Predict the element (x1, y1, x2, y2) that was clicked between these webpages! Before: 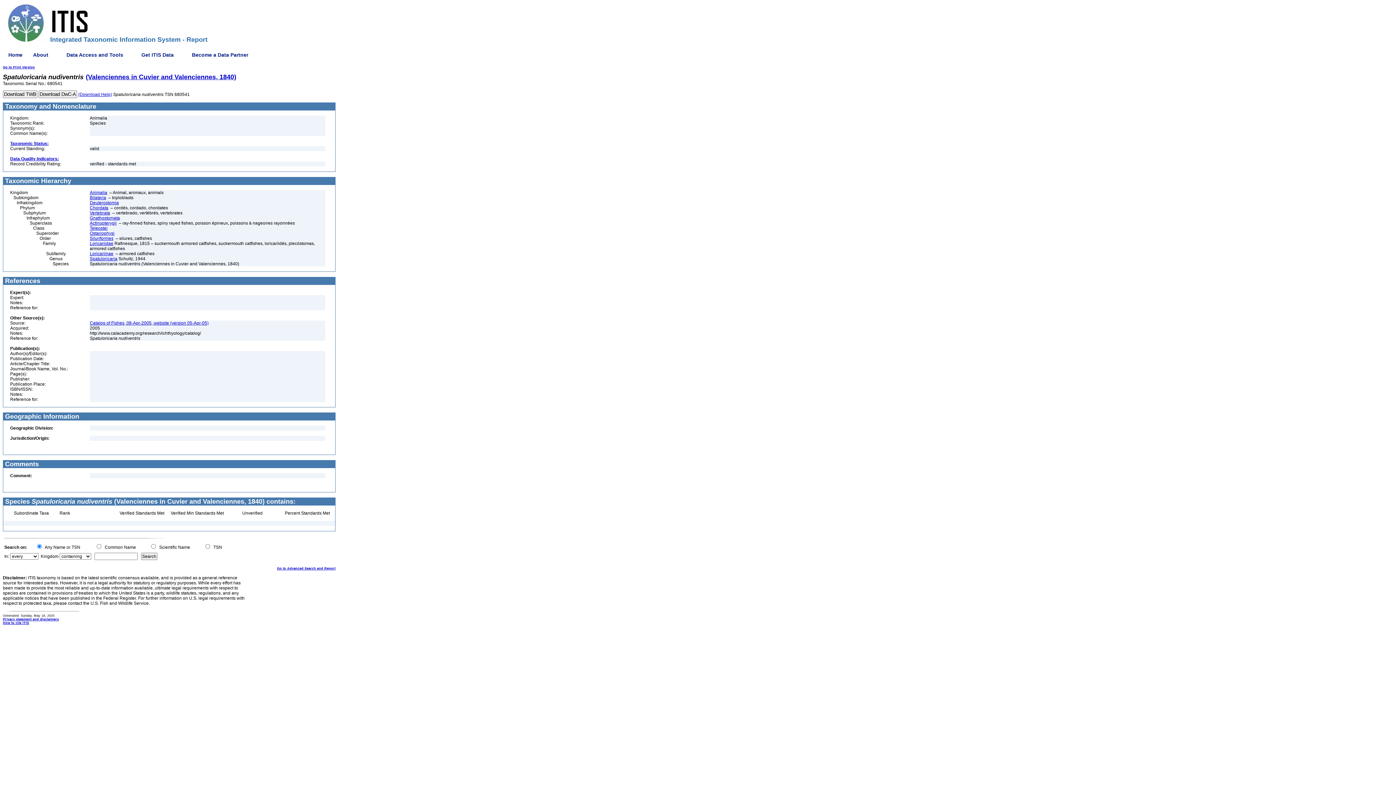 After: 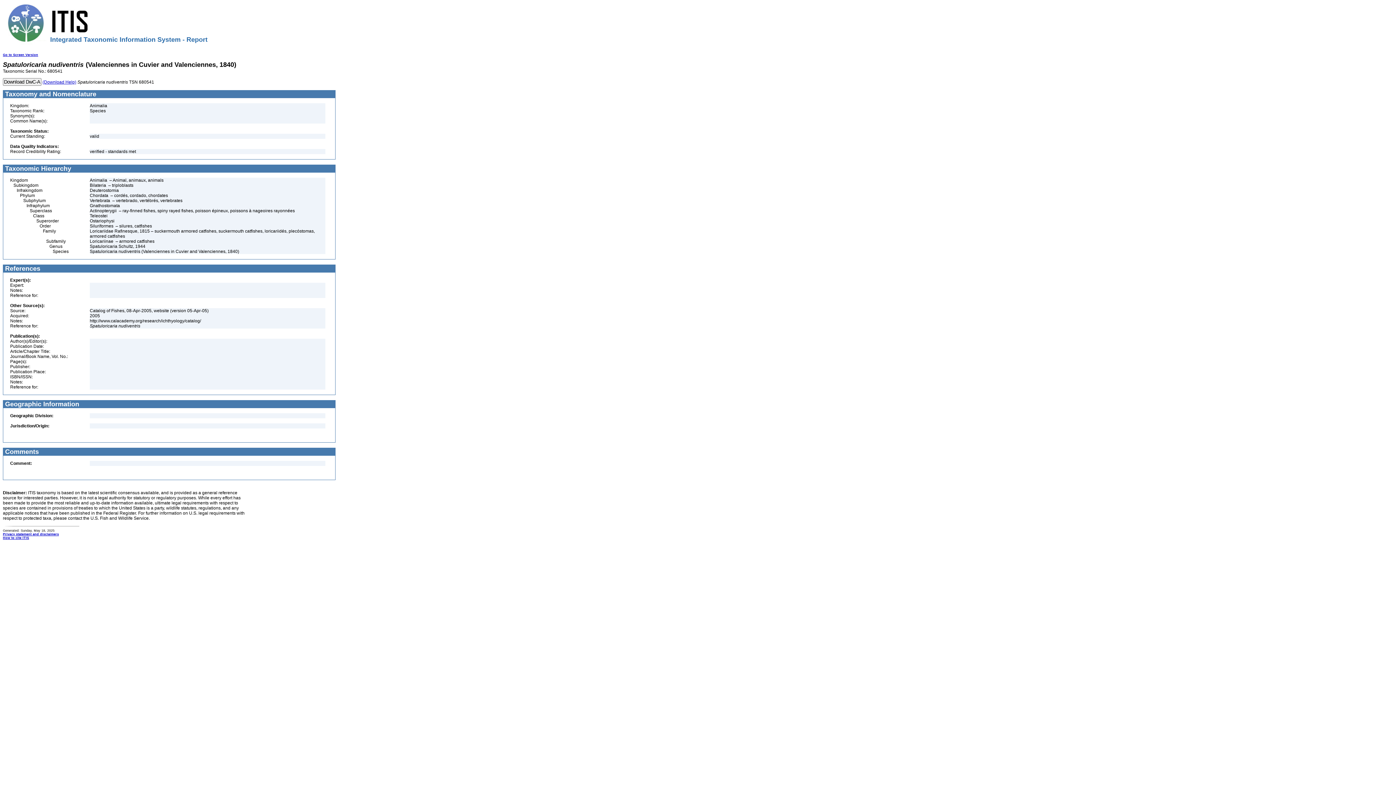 Action: label: Go to Print Version bbox: (2, 65, 34, 69)